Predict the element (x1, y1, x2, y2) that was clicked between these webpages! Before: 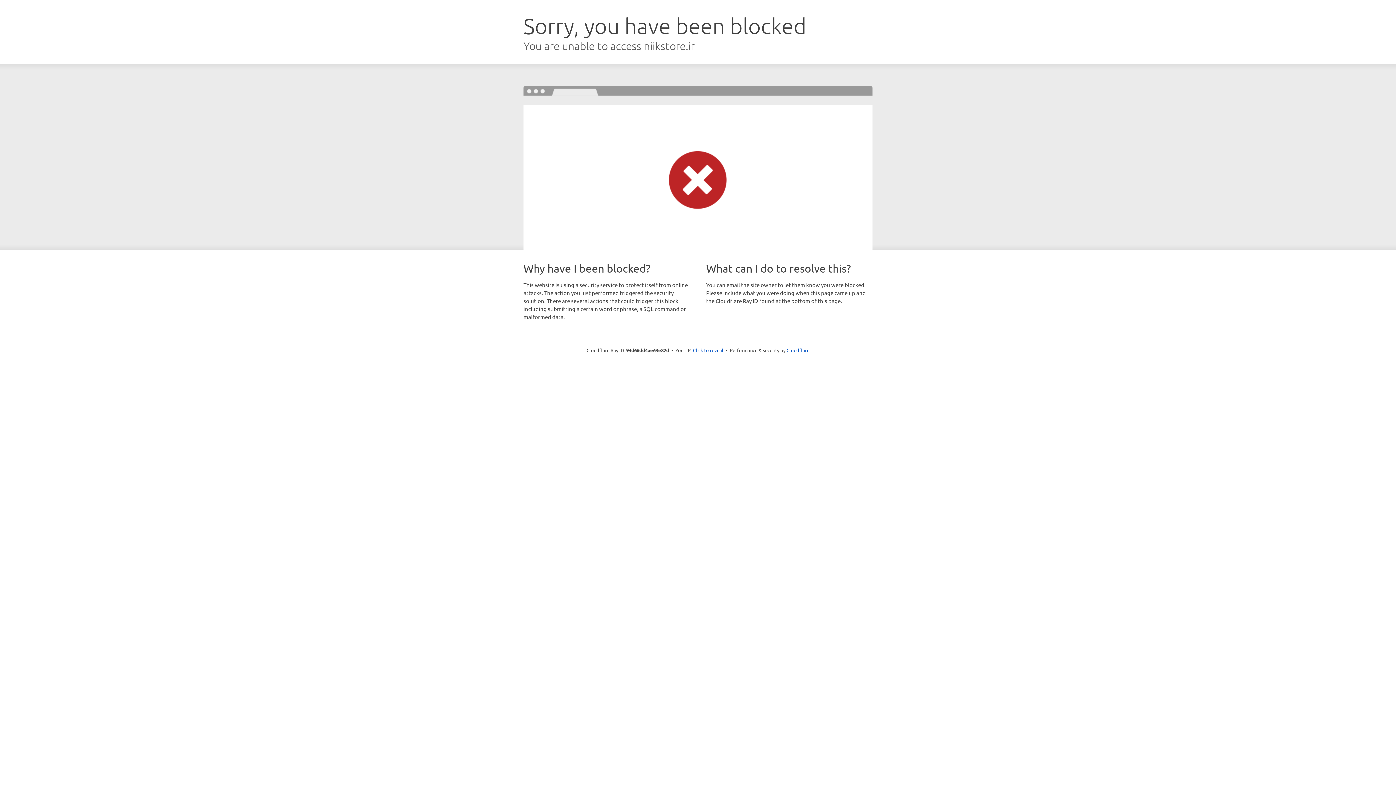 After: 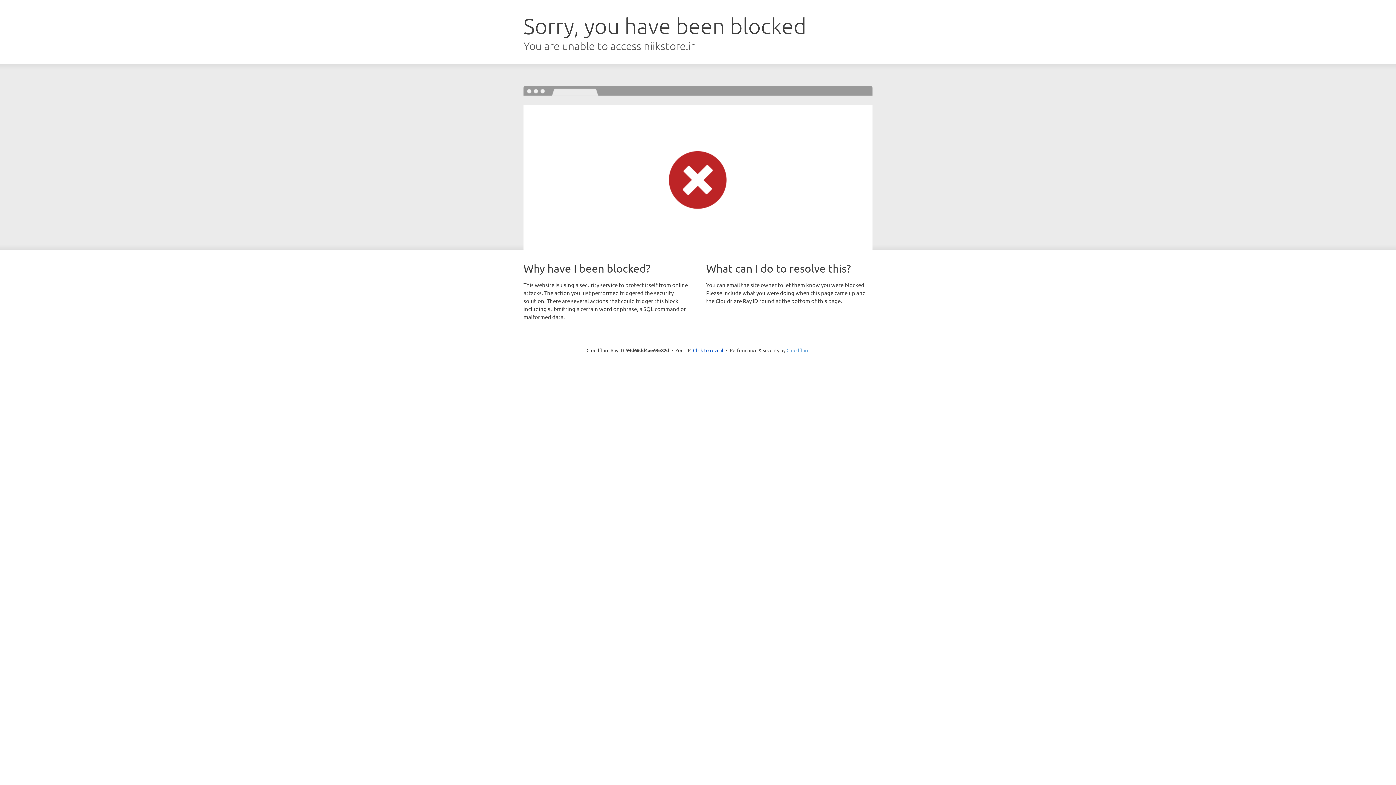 Action: label: Cloudflare bbox: (786, 347, 809, 353)